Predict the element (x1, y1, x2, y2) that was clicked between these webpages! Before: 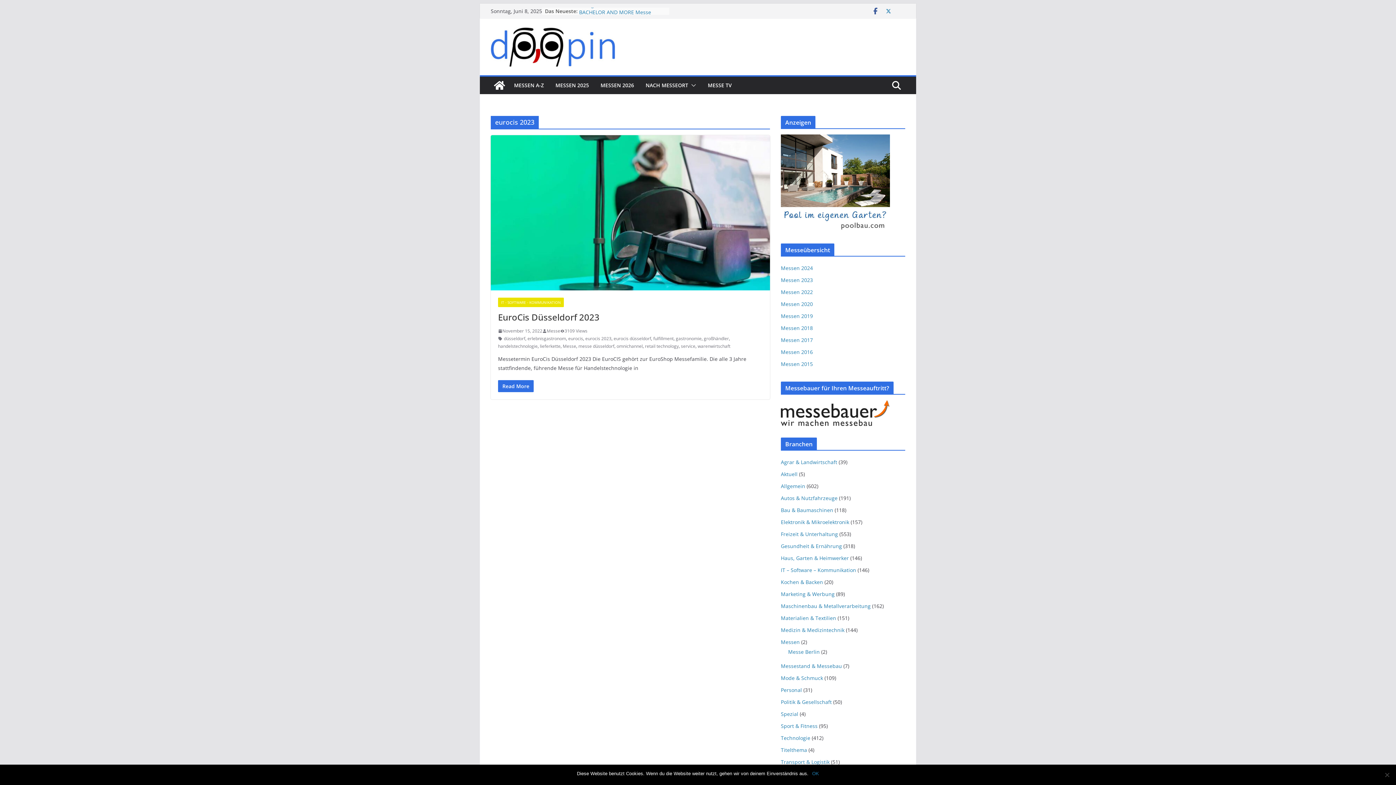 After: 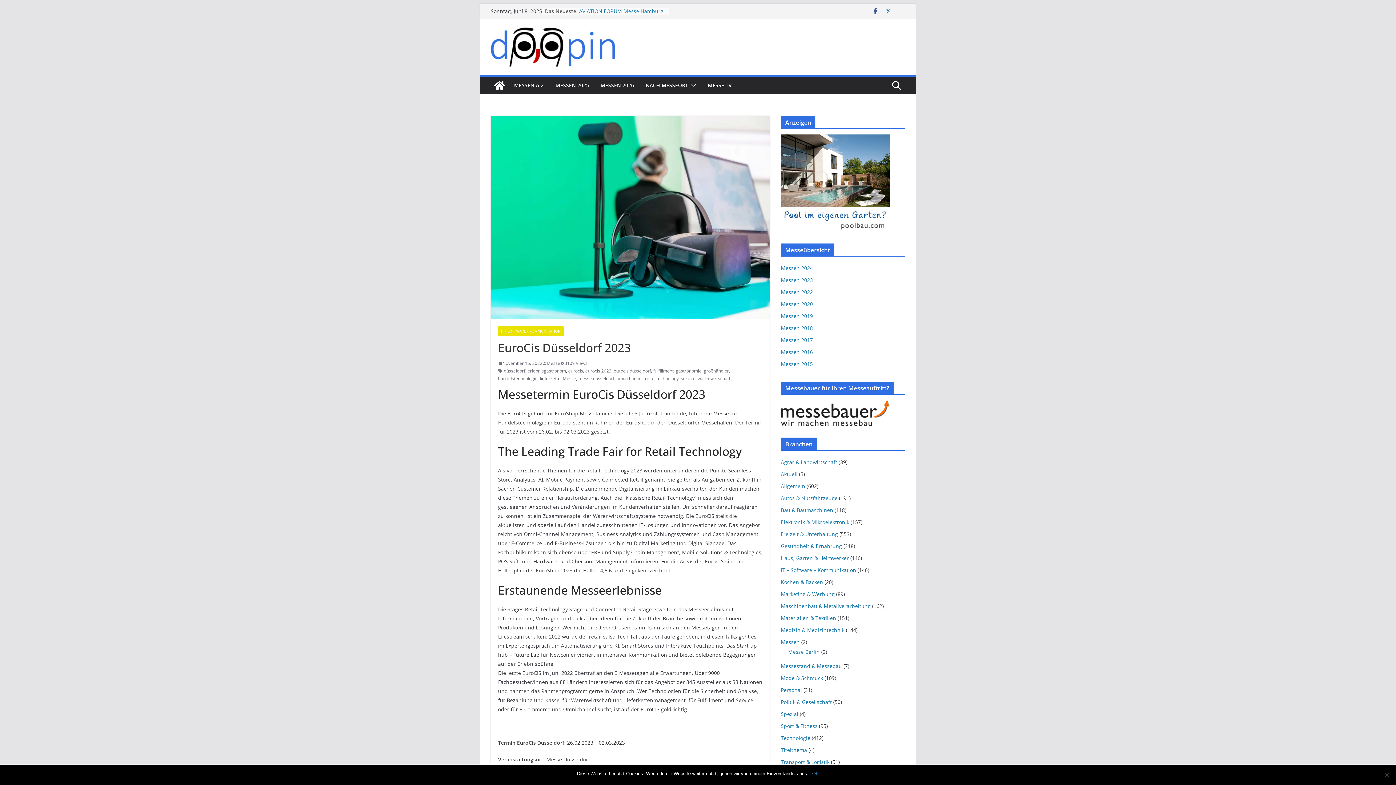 Action: bbox: (498, 380, 533, 392) label: Read More